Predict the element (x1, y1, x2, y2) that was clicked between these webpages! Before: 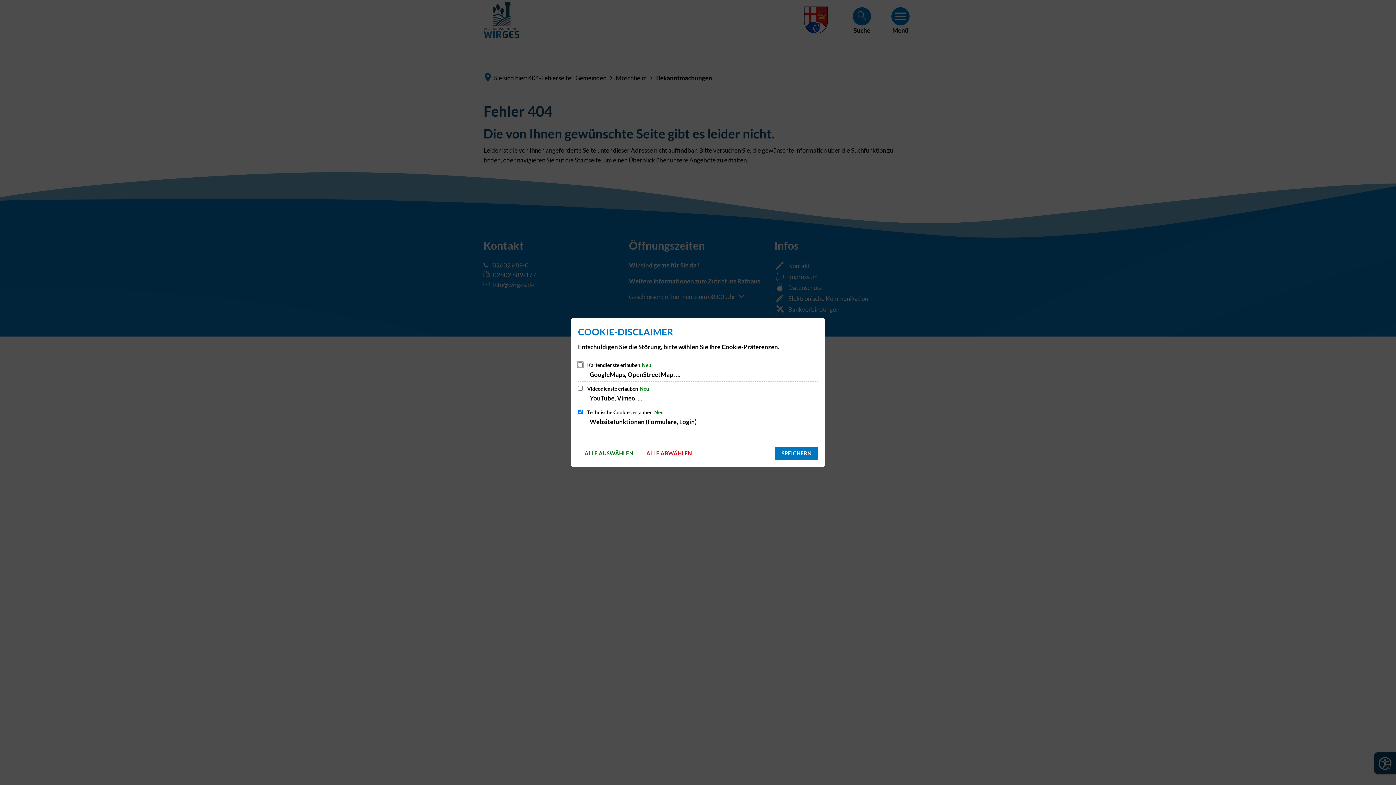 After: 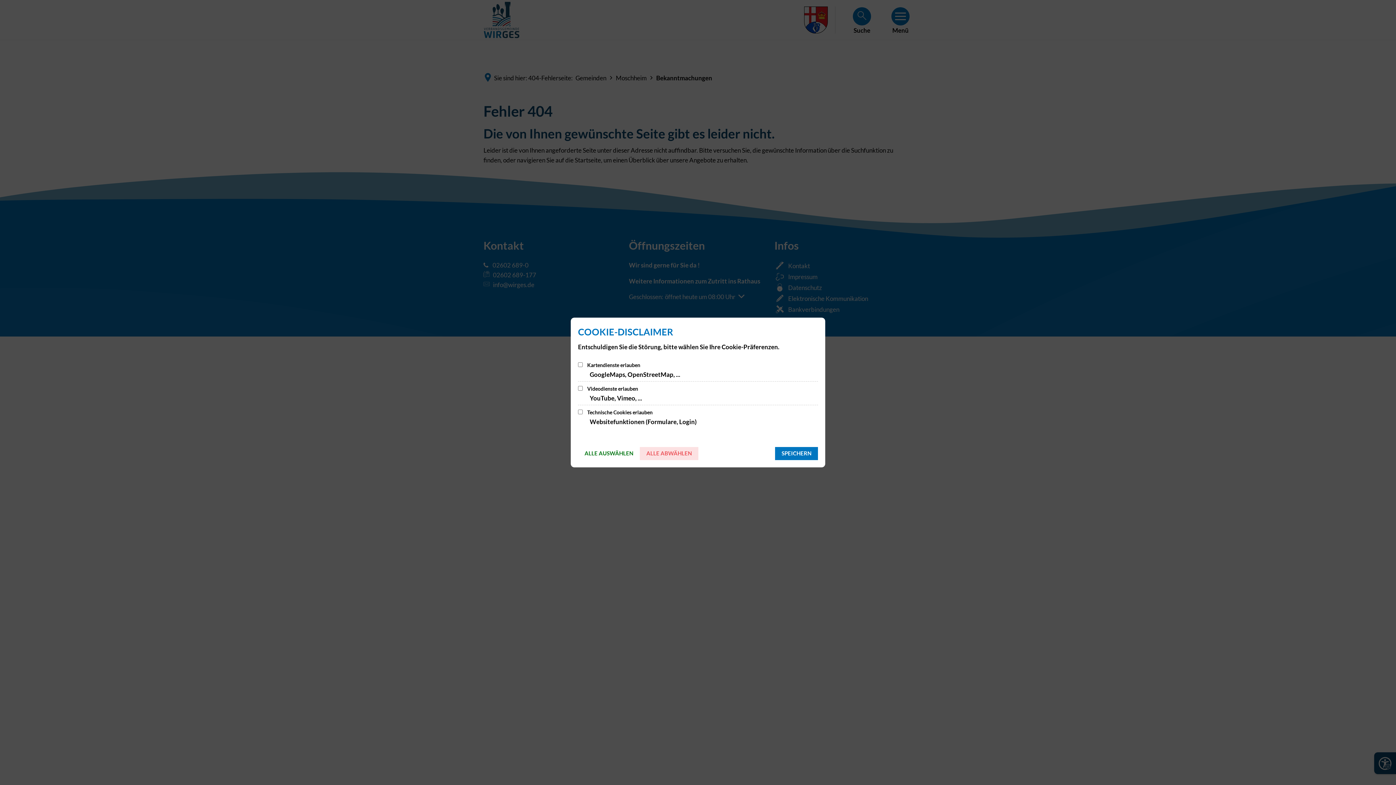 Action: bbox: (640, 447, 698, 460) label: ALLE ABWÄHLEN